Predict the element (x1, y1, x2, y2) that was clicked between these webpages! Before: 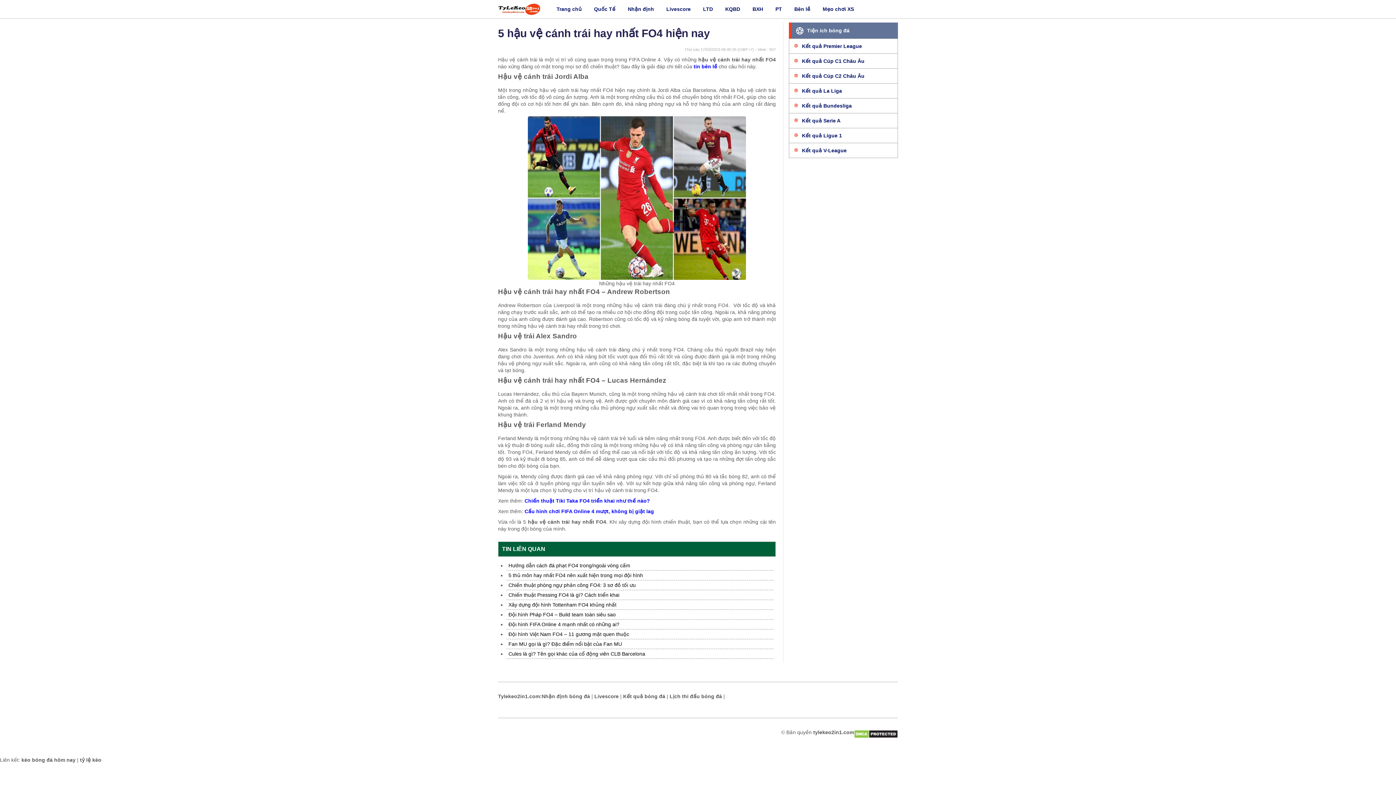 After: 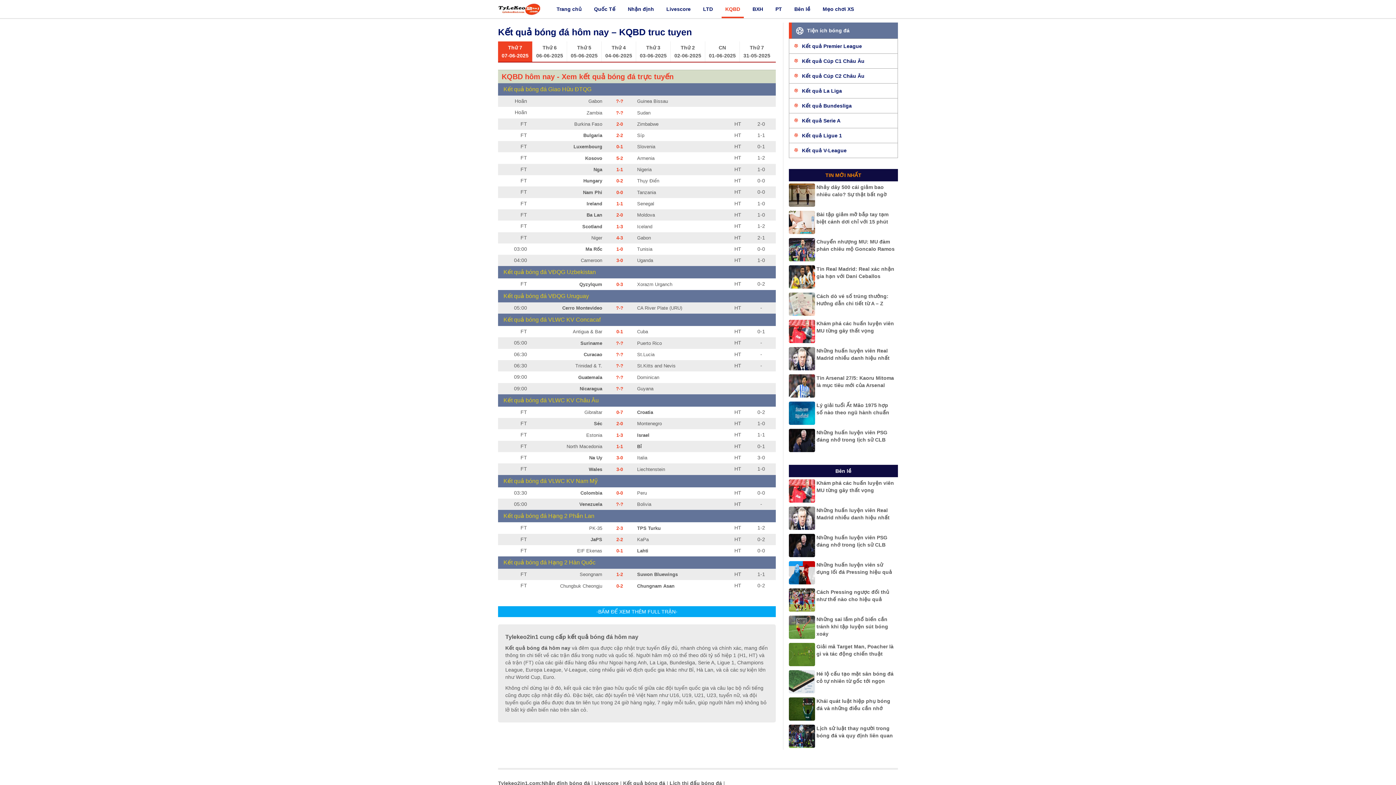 Action: label: KQBD bbox: (725, 0, 740, 18)